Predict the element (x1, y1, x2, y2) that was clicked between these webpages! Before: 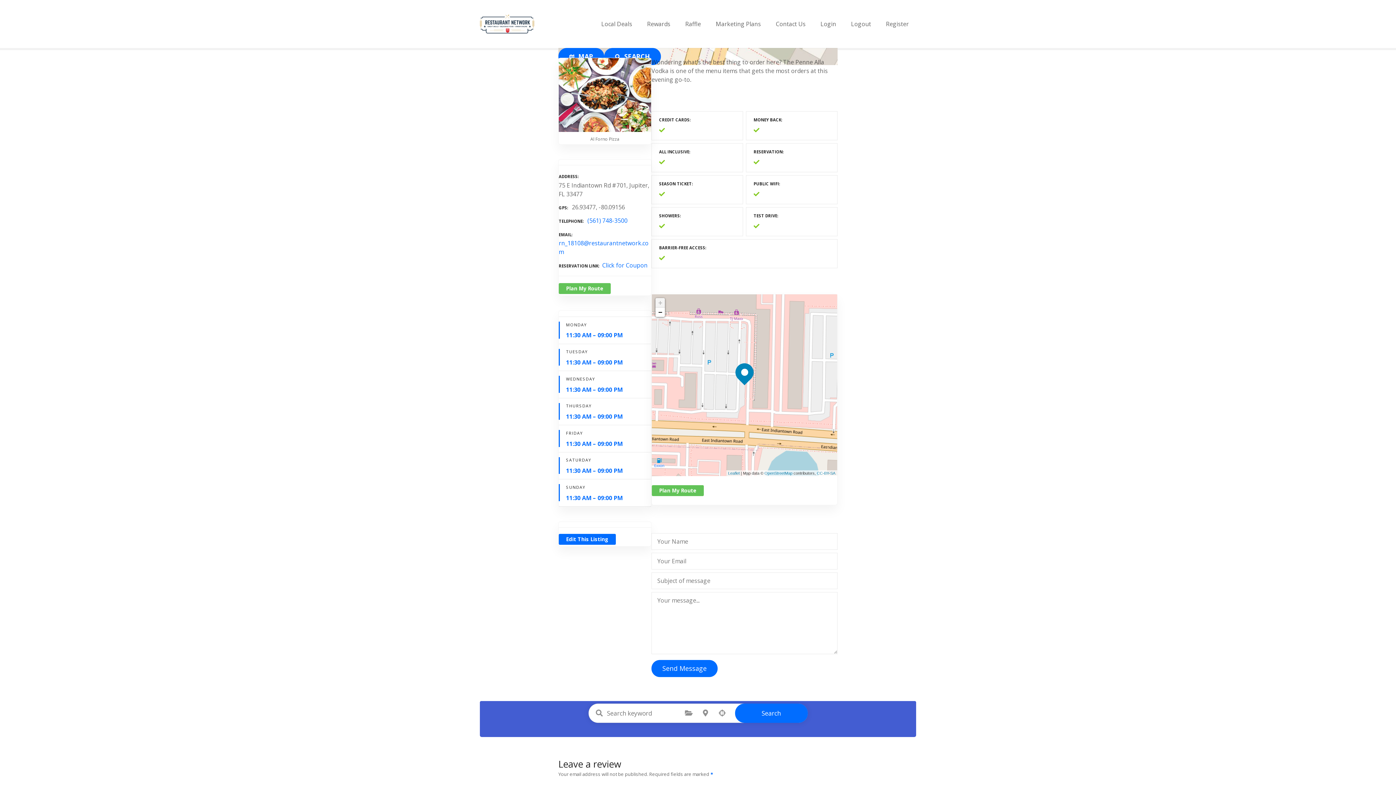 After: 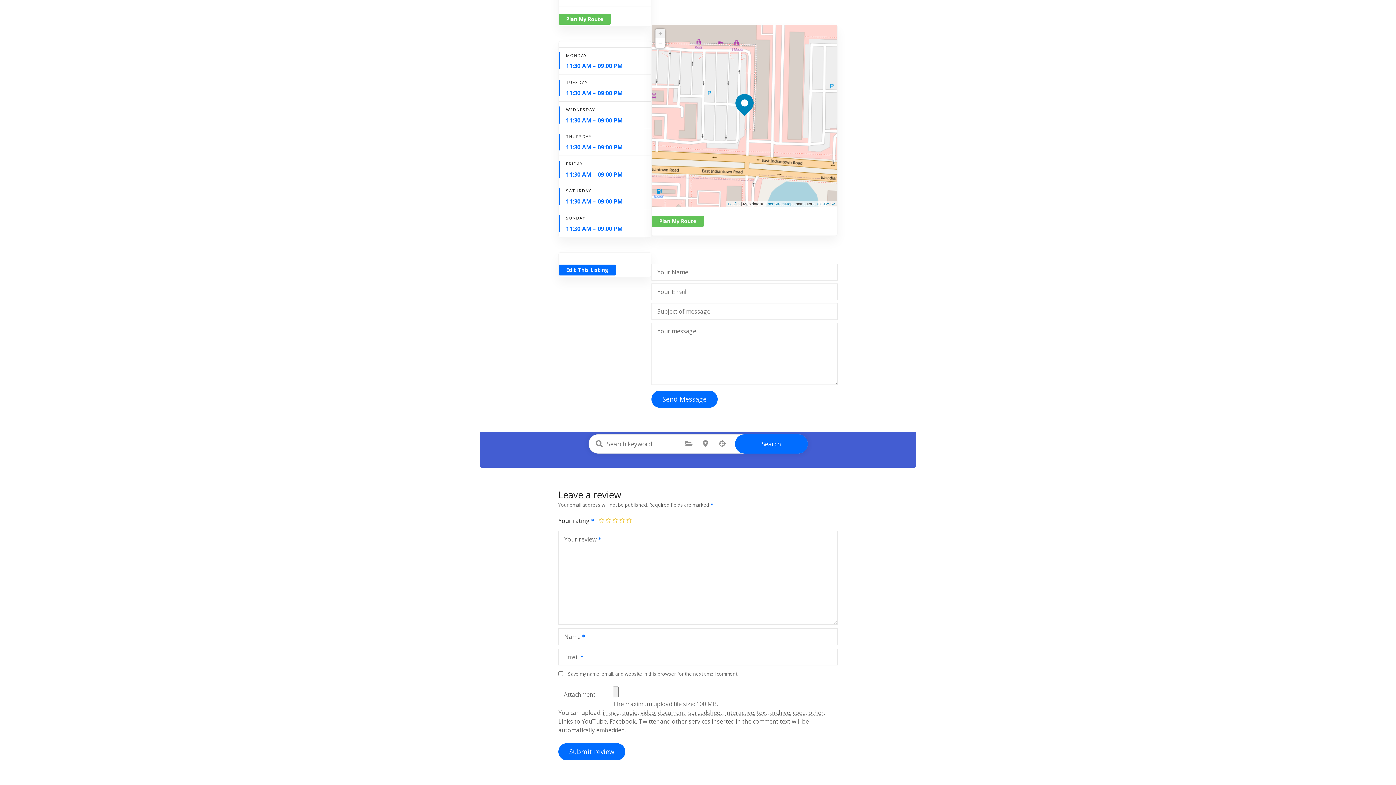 Action: label:  MAP bbox: (558, 47, 604, 65)